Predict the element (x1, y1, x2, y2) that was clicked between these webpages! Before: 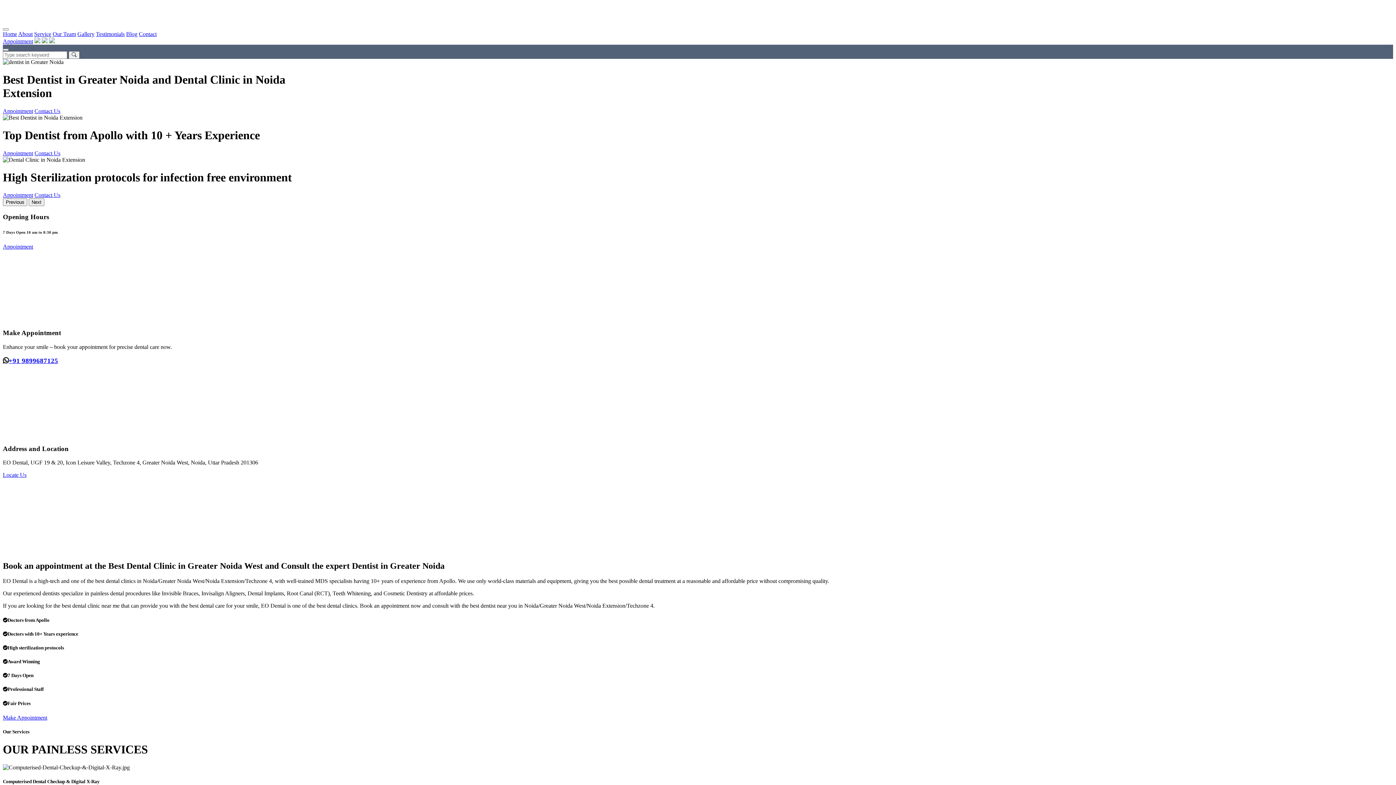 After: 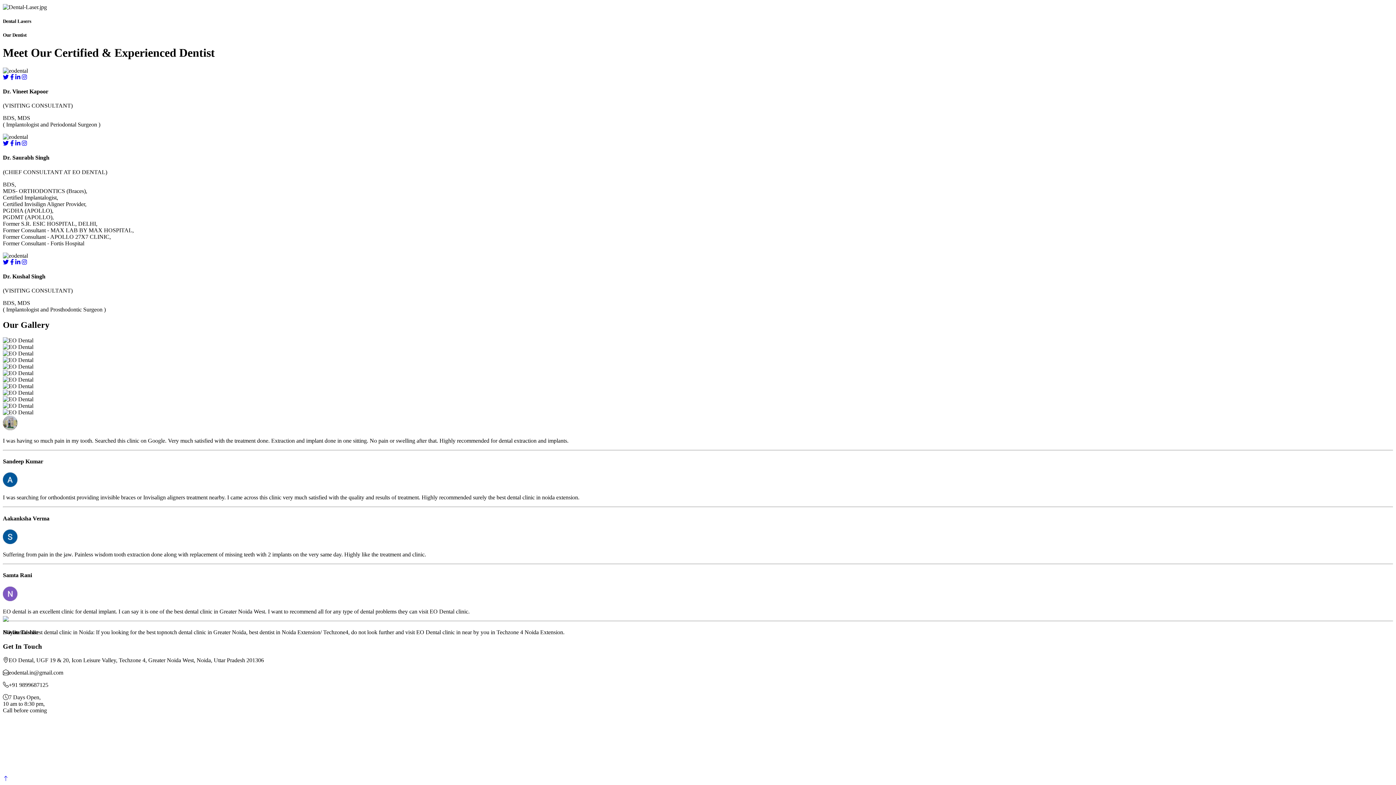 Action: label: Our Team bbox: (52, 30, 76, 37)